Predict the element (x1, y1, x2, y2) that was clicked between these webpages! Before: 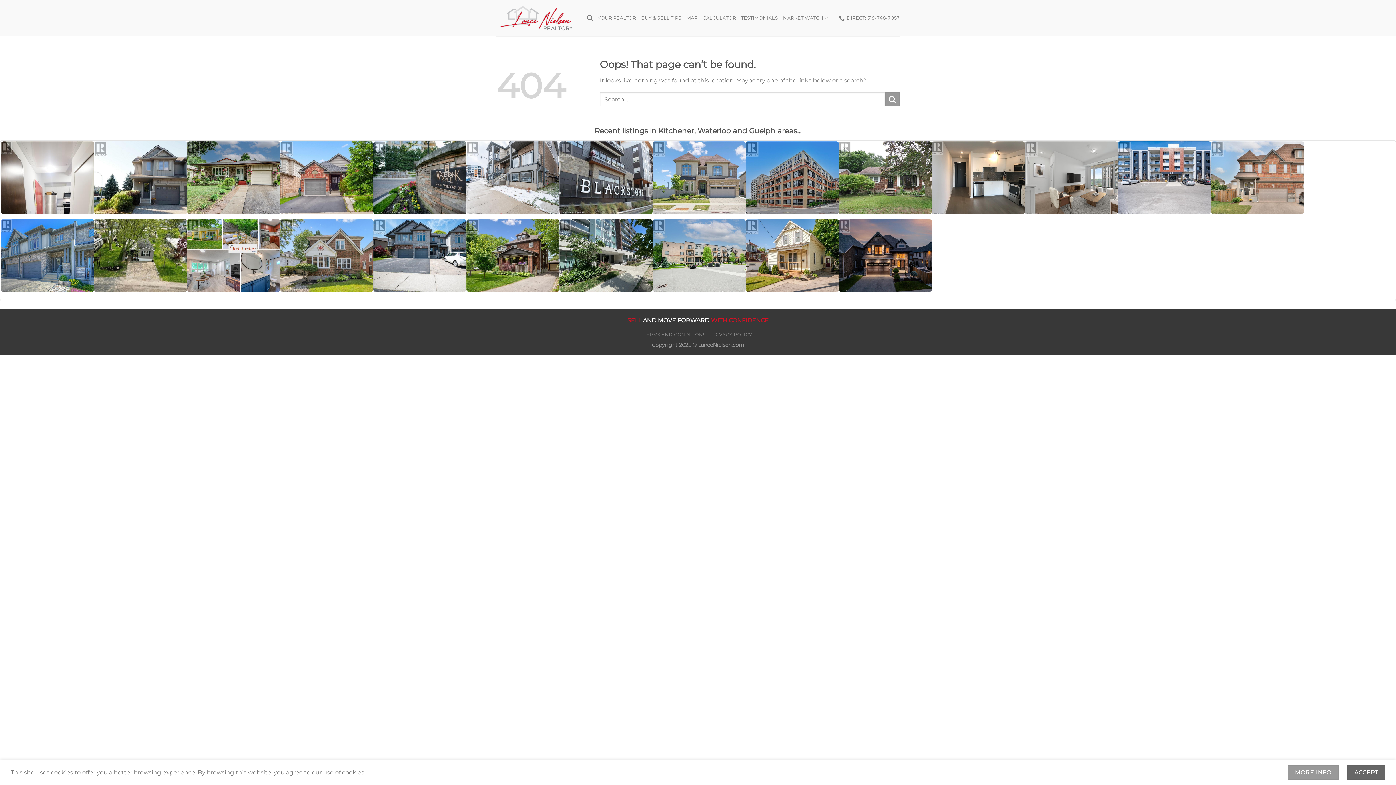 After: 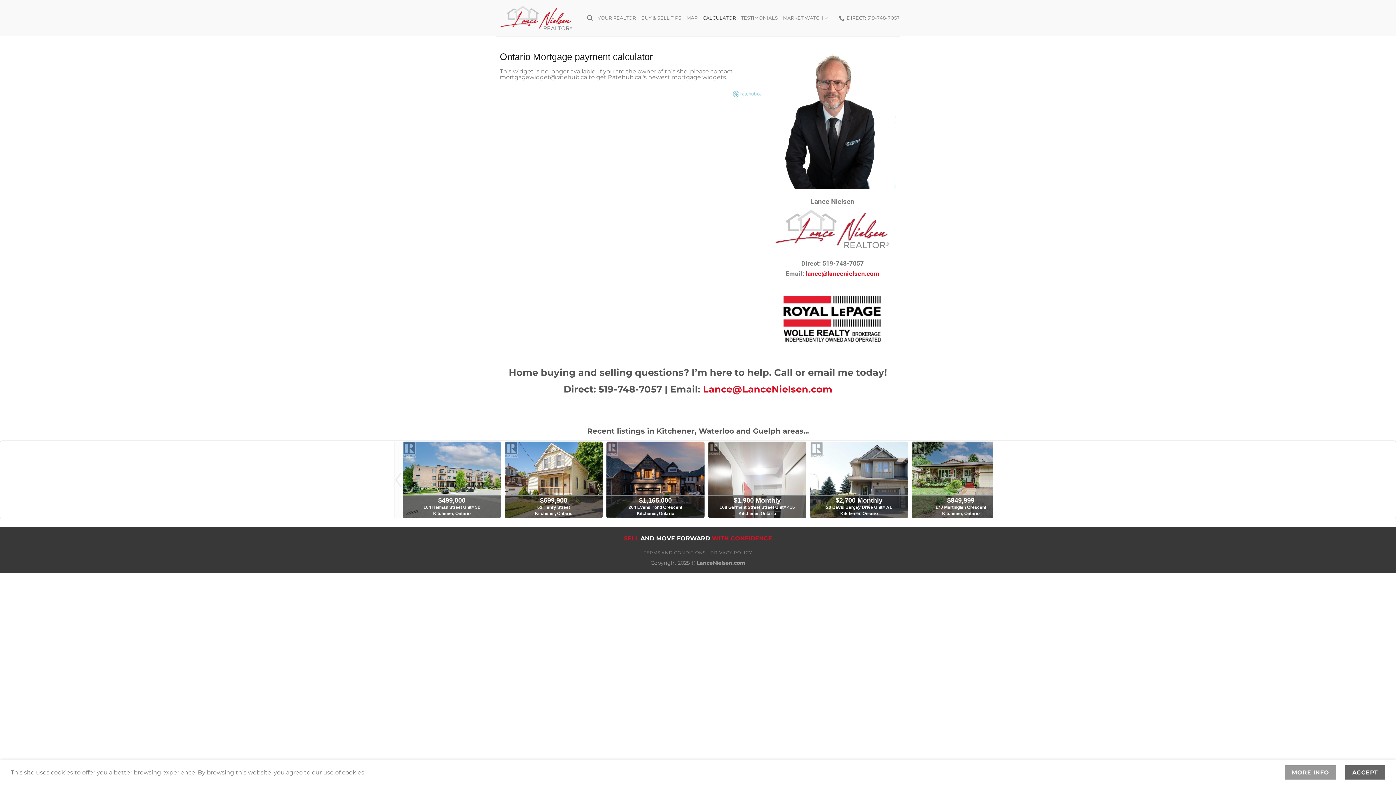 Action: bbox: (702, 10, 736, 25) label: CALCULATOR